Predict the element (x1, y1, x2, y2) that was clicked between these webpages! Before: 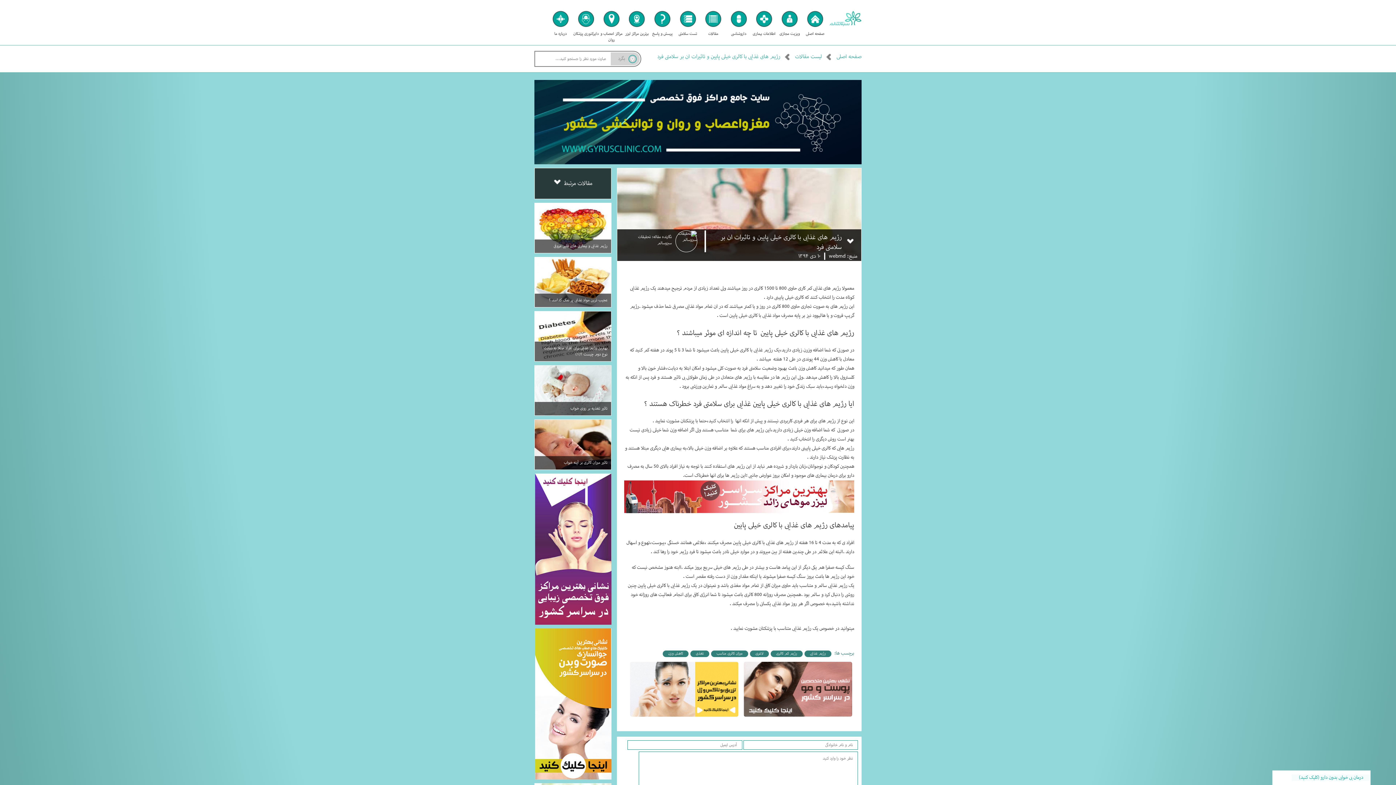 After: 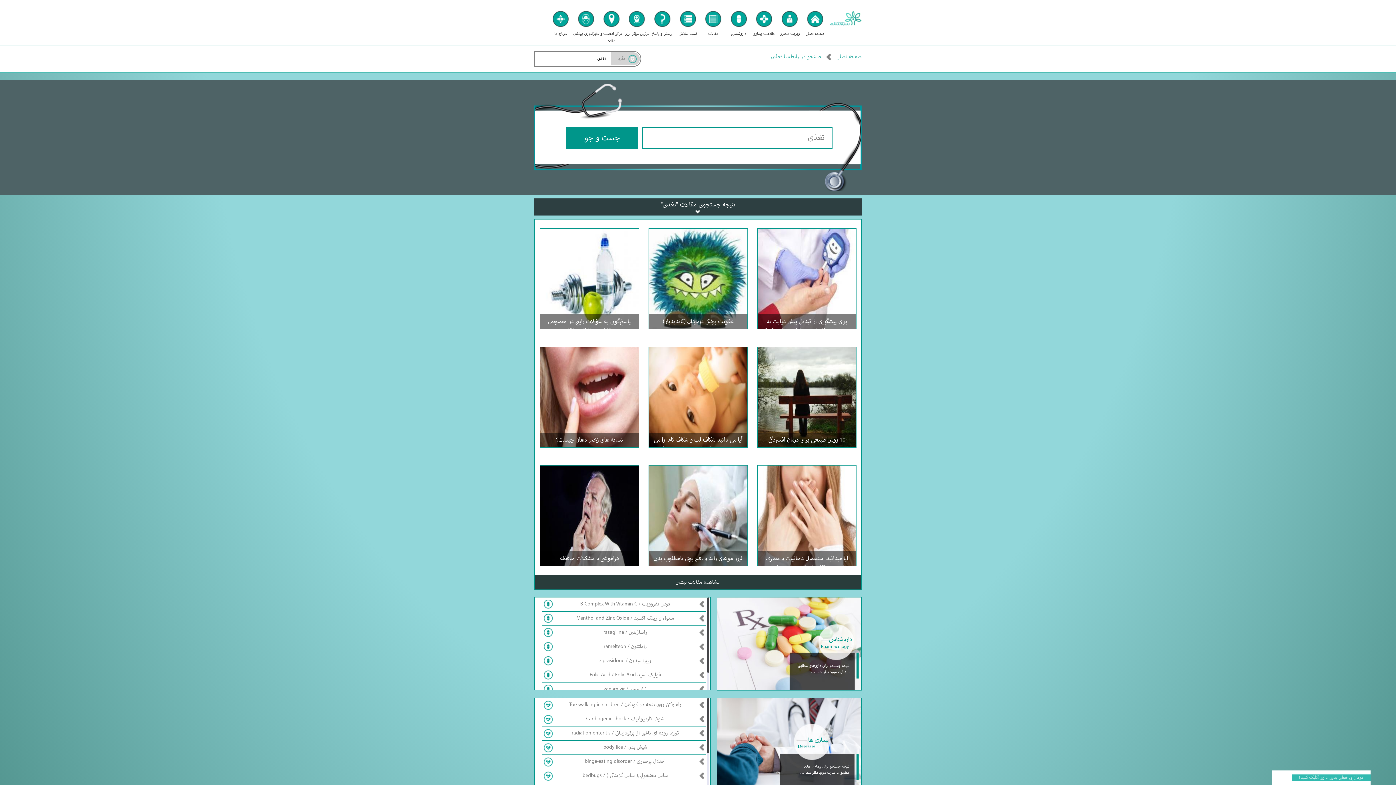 Action: label: تغذی bbox: (690, 650, 709, 657)